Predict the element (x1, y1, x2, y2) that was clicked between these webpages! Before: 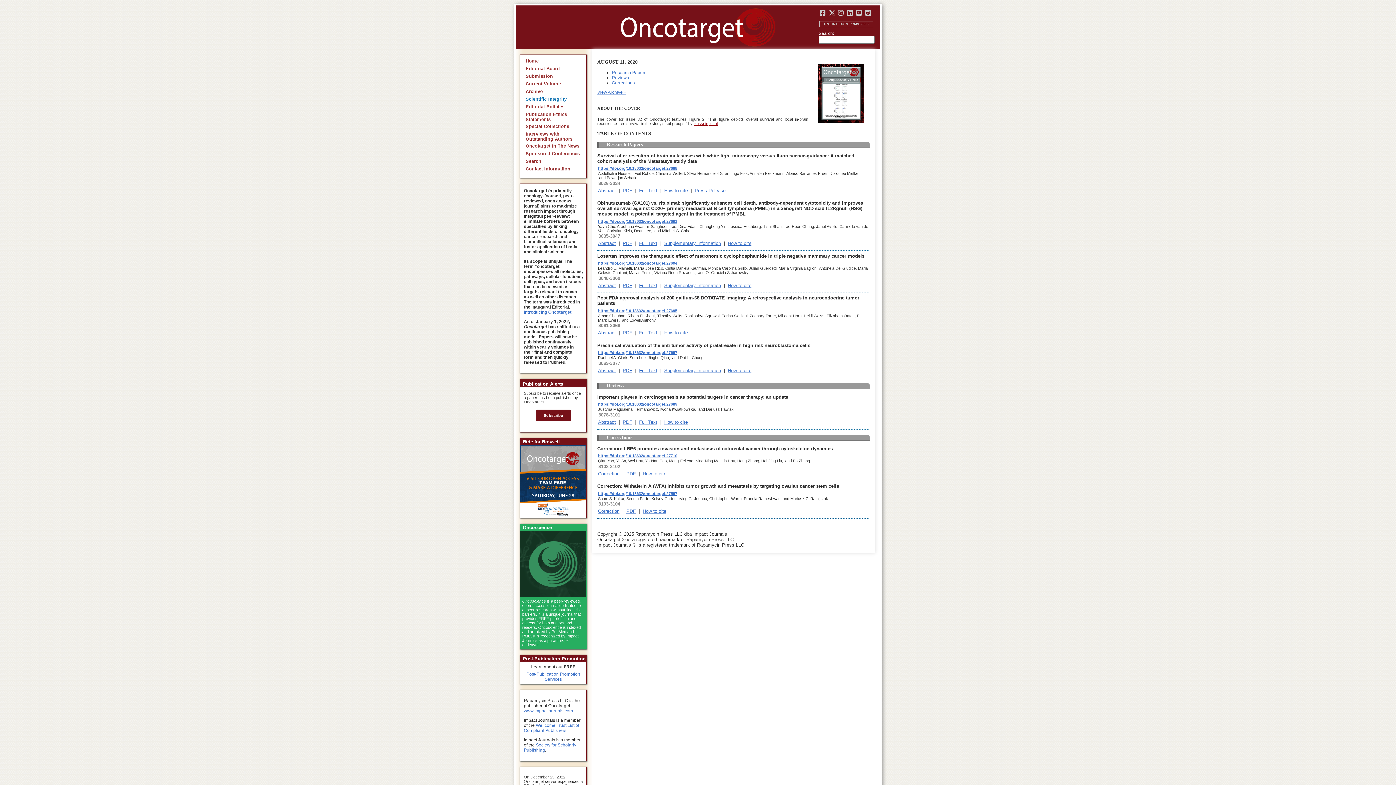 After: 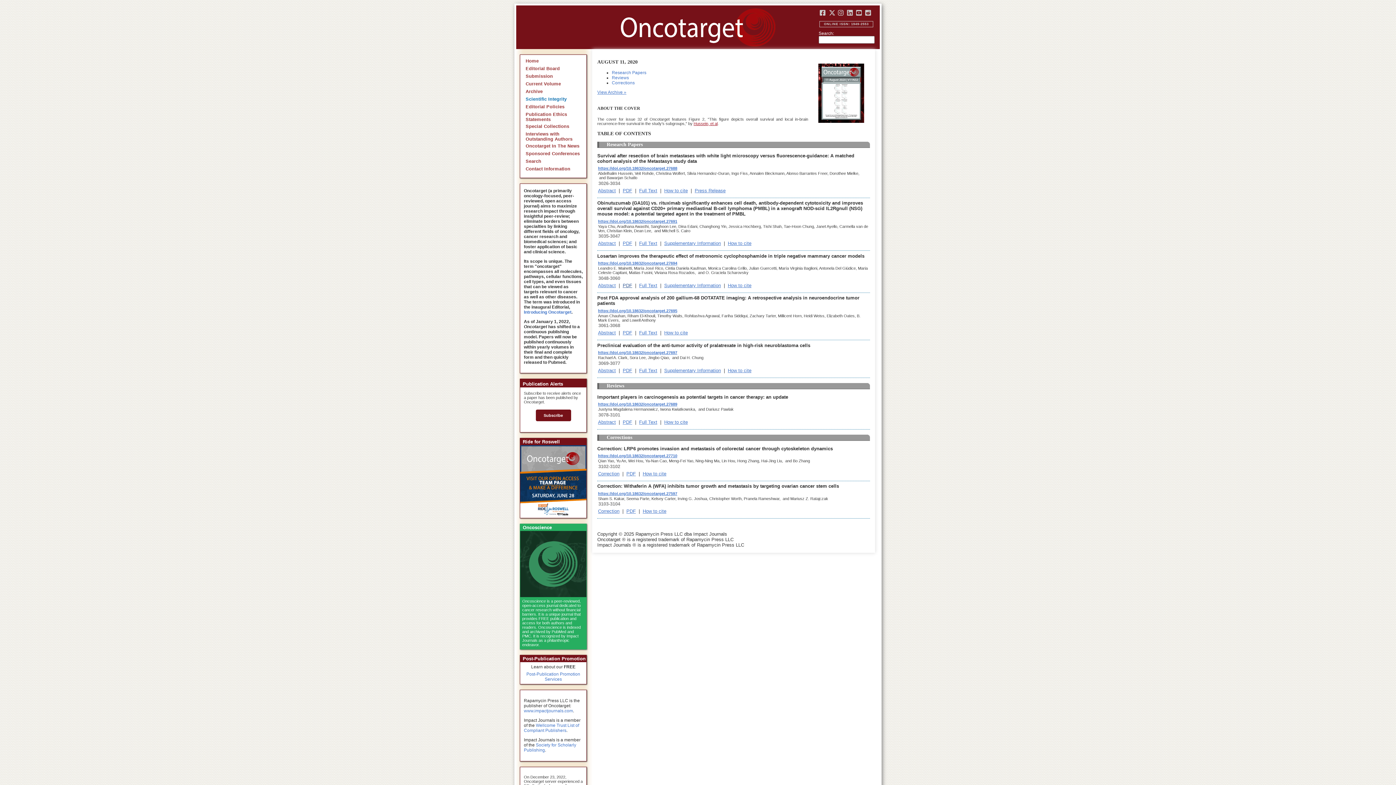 Action: label: PDF bbox: (622, 282, 632, 288)